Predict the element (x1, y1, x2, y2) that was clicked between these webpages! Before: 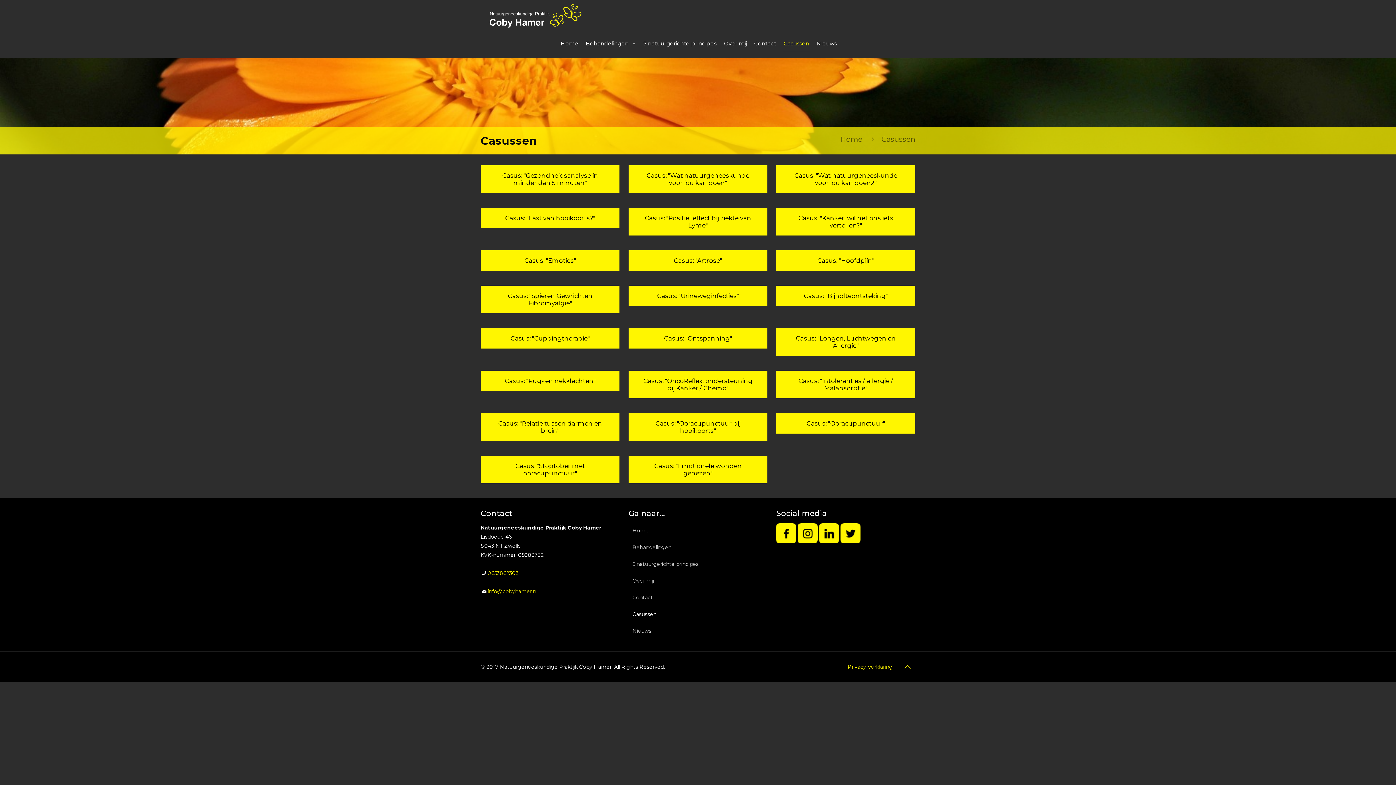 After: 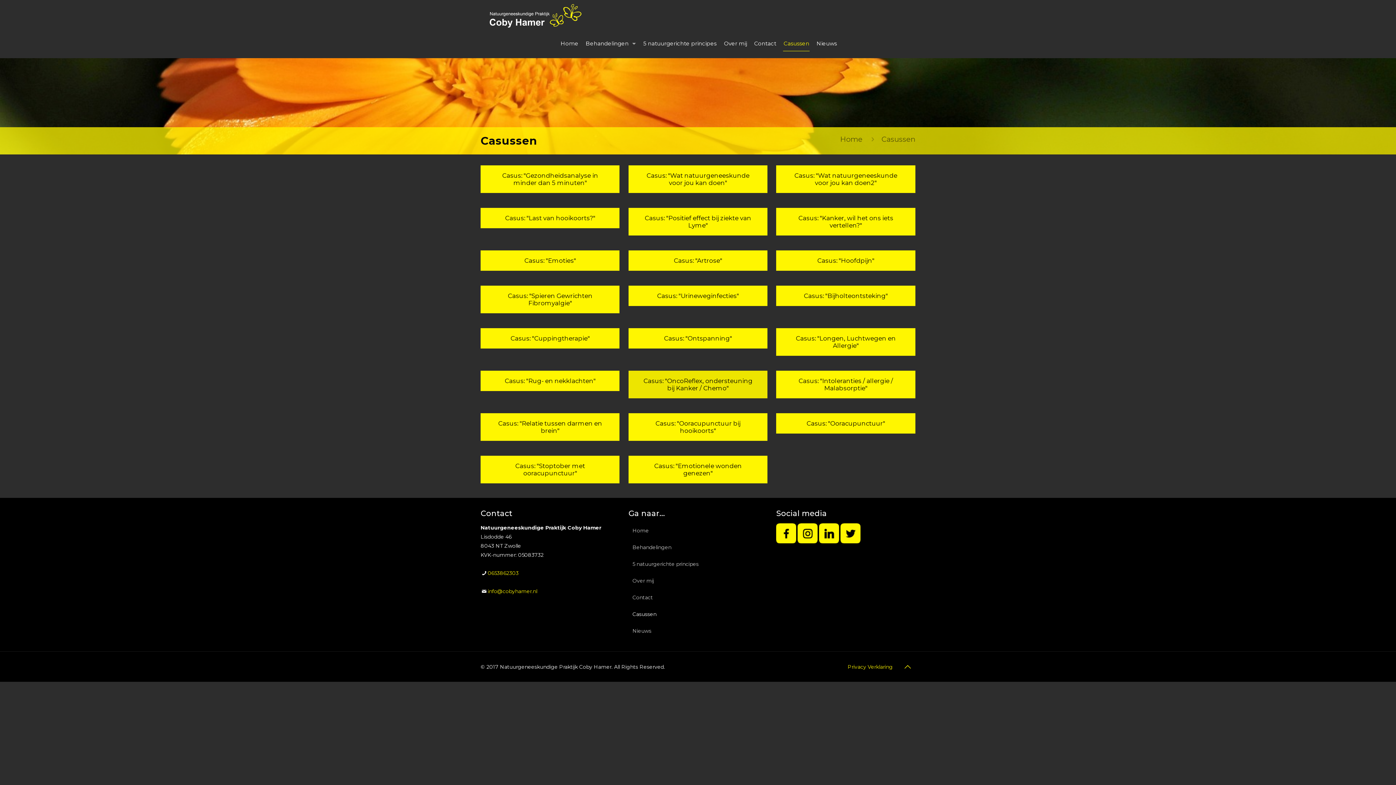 Action: bbox: (628, 370, 767, 398) label: Casus: "OncoReflex, ondersteuning bij Kanker / Chemo"